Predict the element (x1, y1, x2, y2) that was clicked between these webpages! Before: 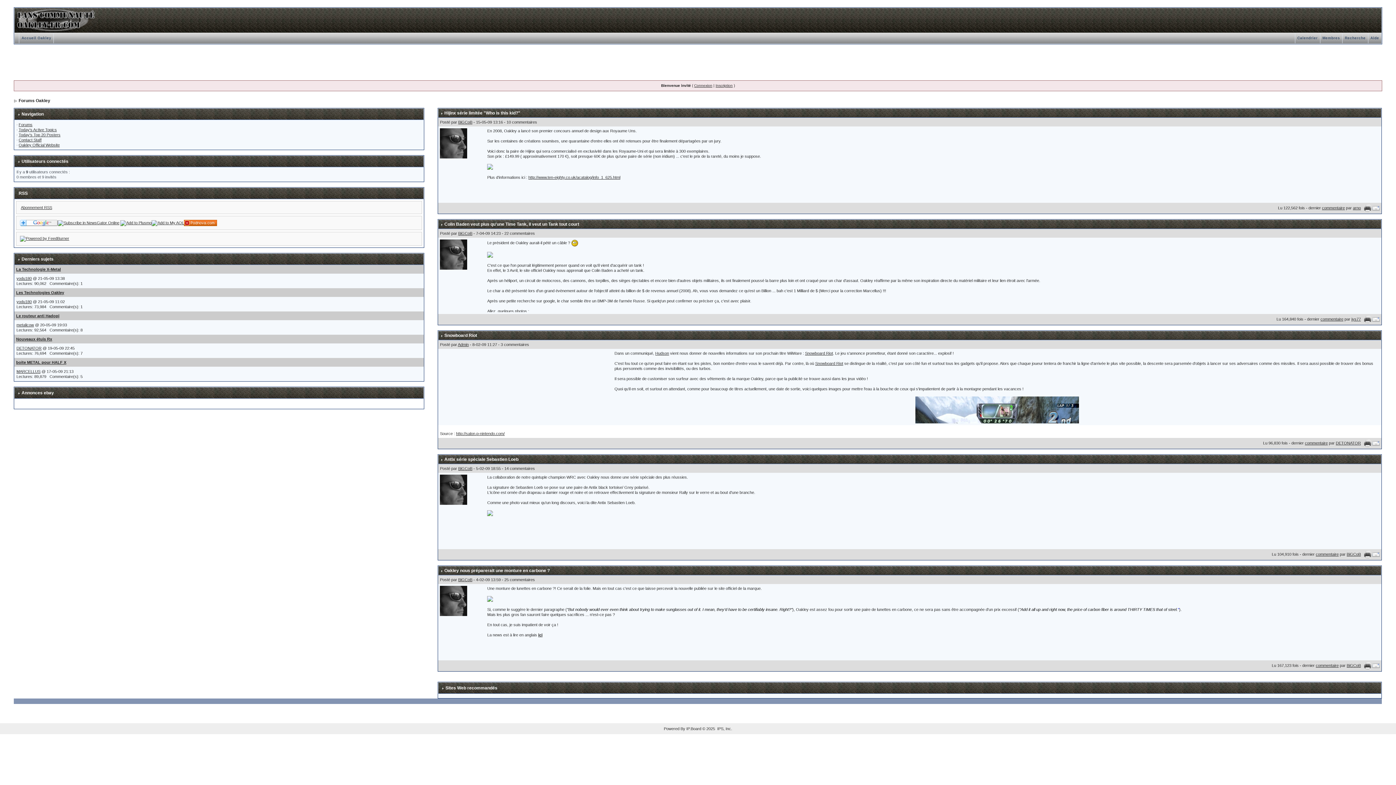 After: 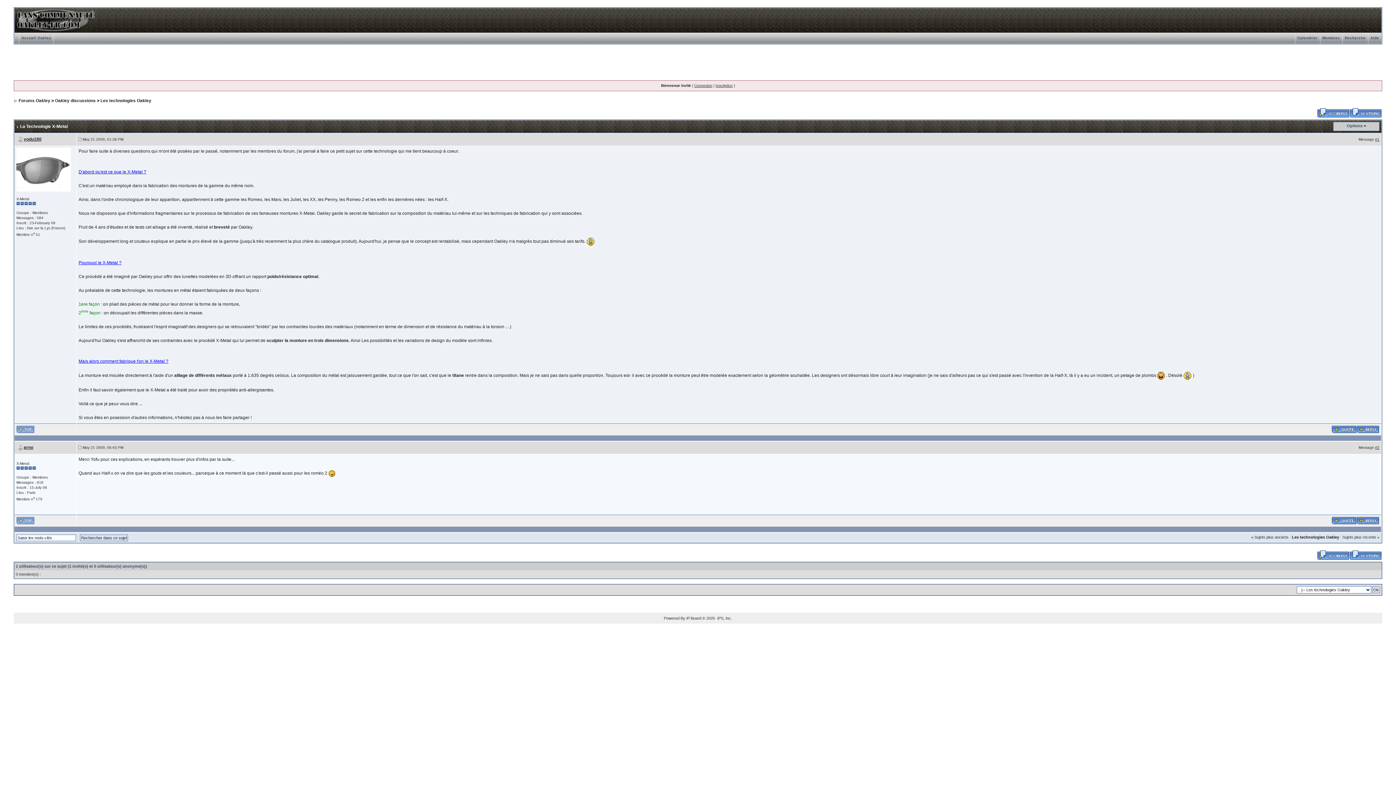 Action: label: La Technologie X-Metal bbox: (16, 267, 60, 271)